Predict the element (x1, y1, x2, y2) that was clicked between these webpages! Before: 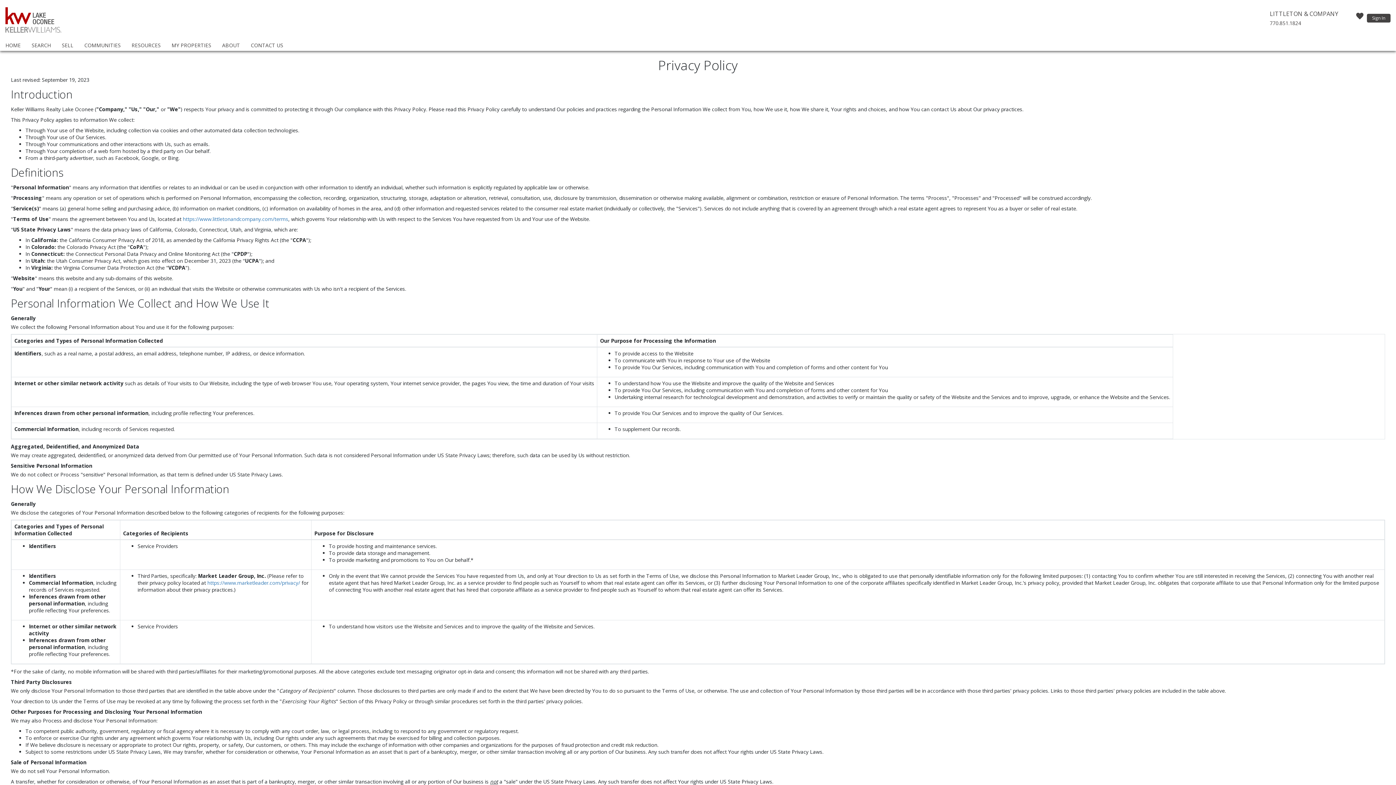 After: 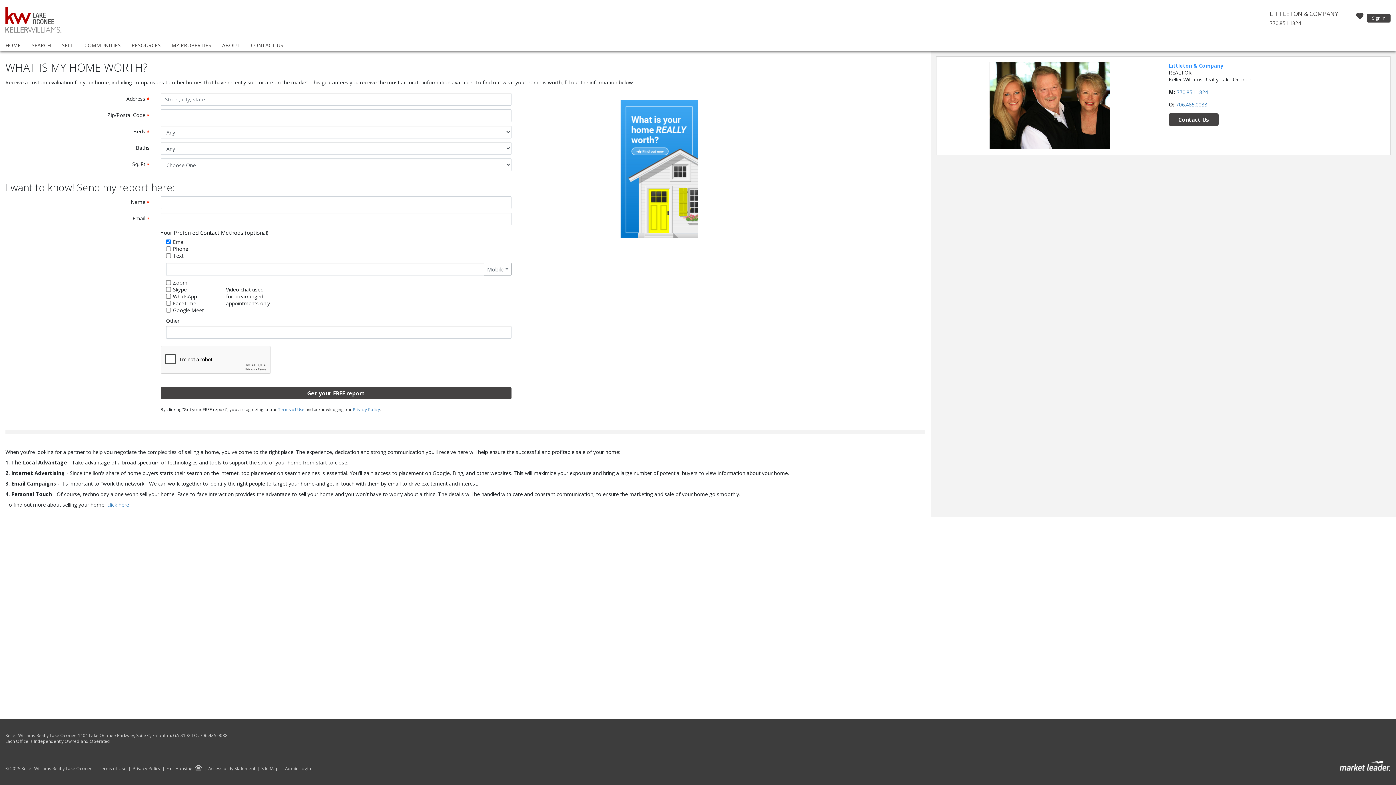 Action: label: SELL bbox: (60, 40, 75, 50)